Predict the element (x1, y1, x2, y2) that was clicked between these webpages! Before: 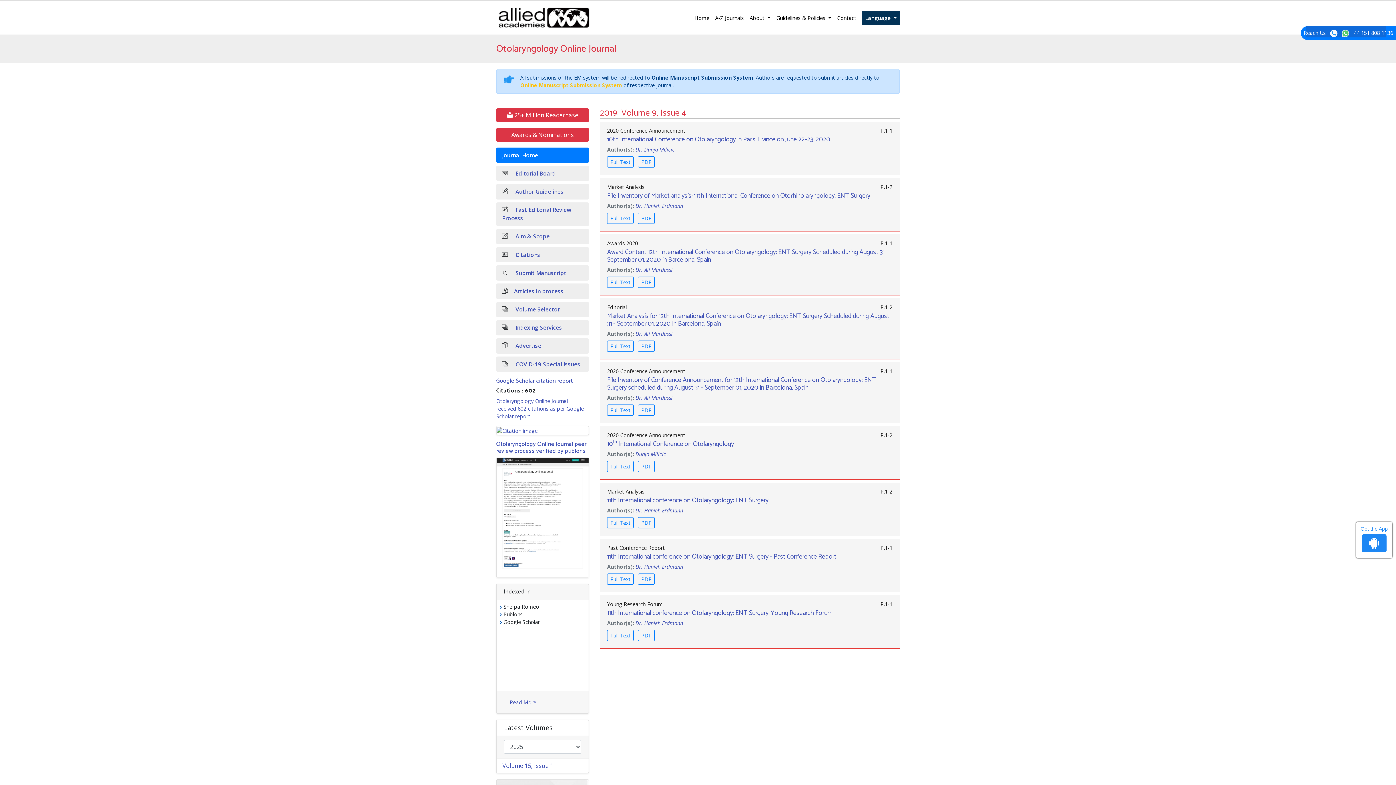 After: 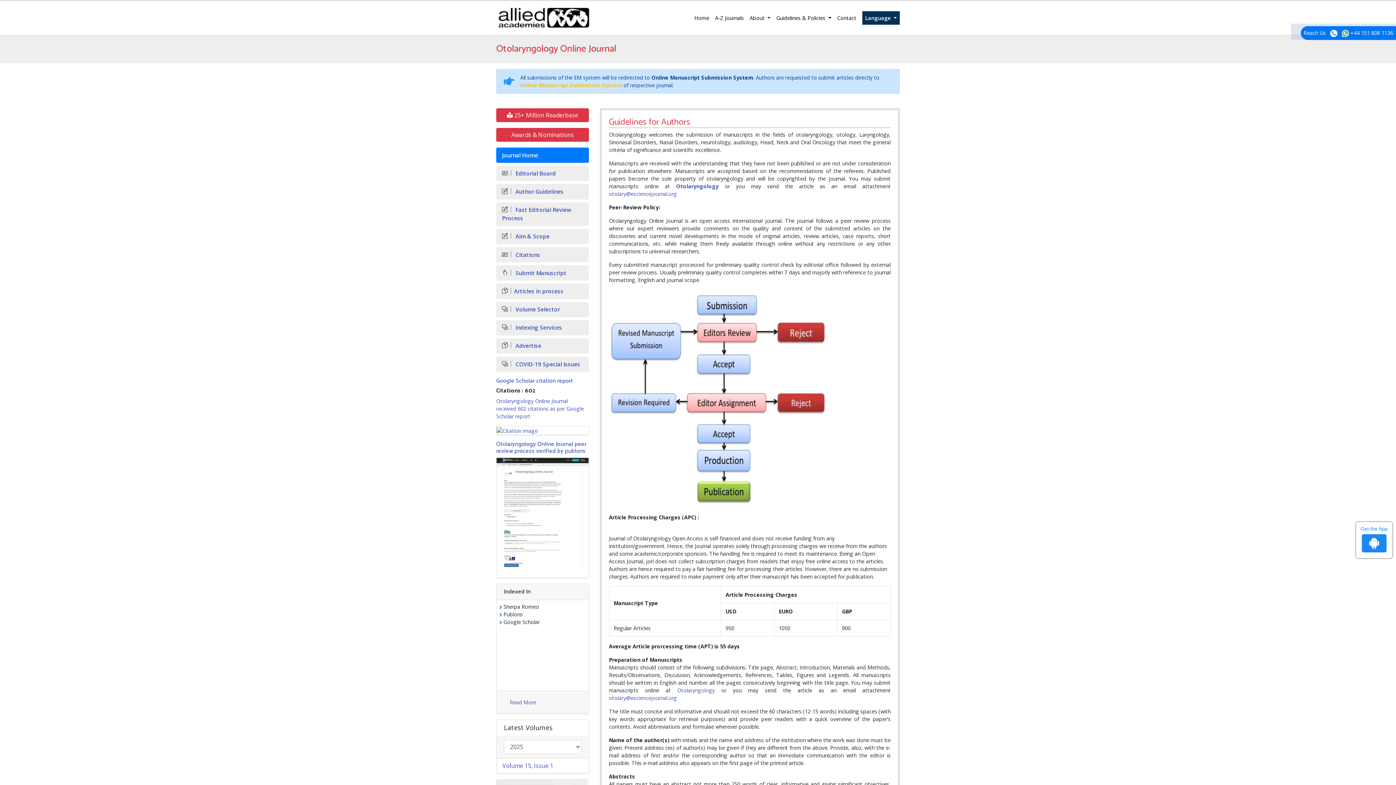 Action: bbox: (496, 184, 589, 199) label:  Author Guidelines